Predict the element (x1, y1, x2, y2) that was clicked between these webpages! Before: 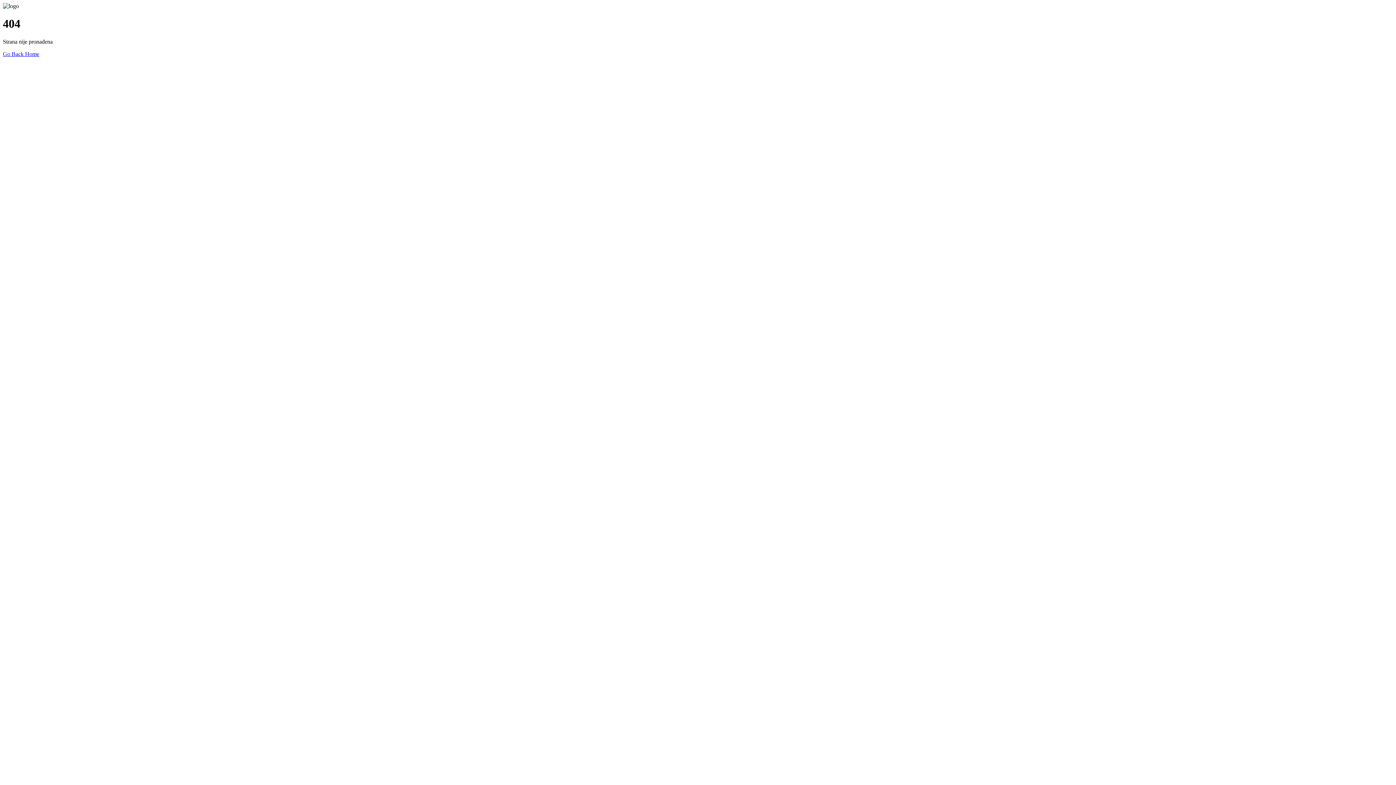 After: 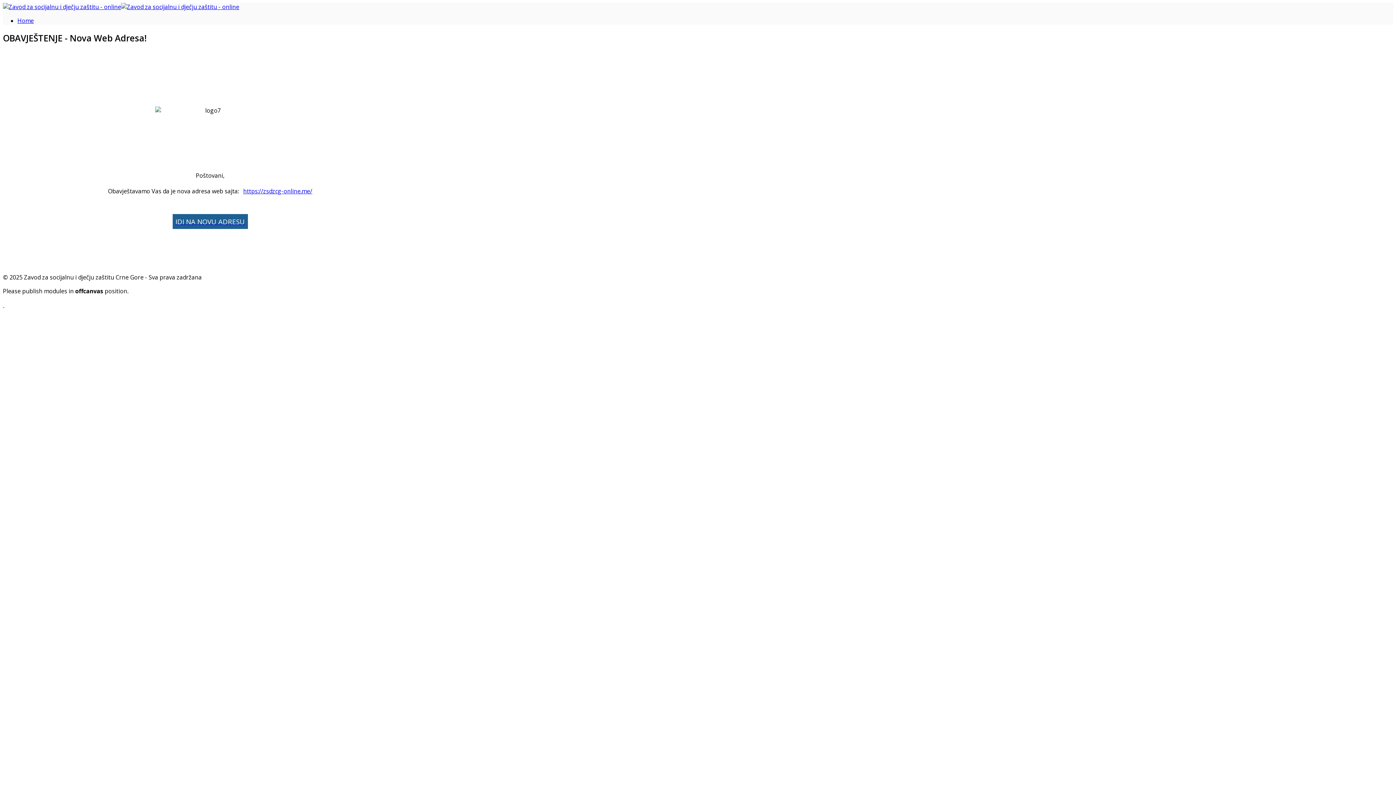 Action: bbox: (2, 50, 39, 57) label: Go Back Home